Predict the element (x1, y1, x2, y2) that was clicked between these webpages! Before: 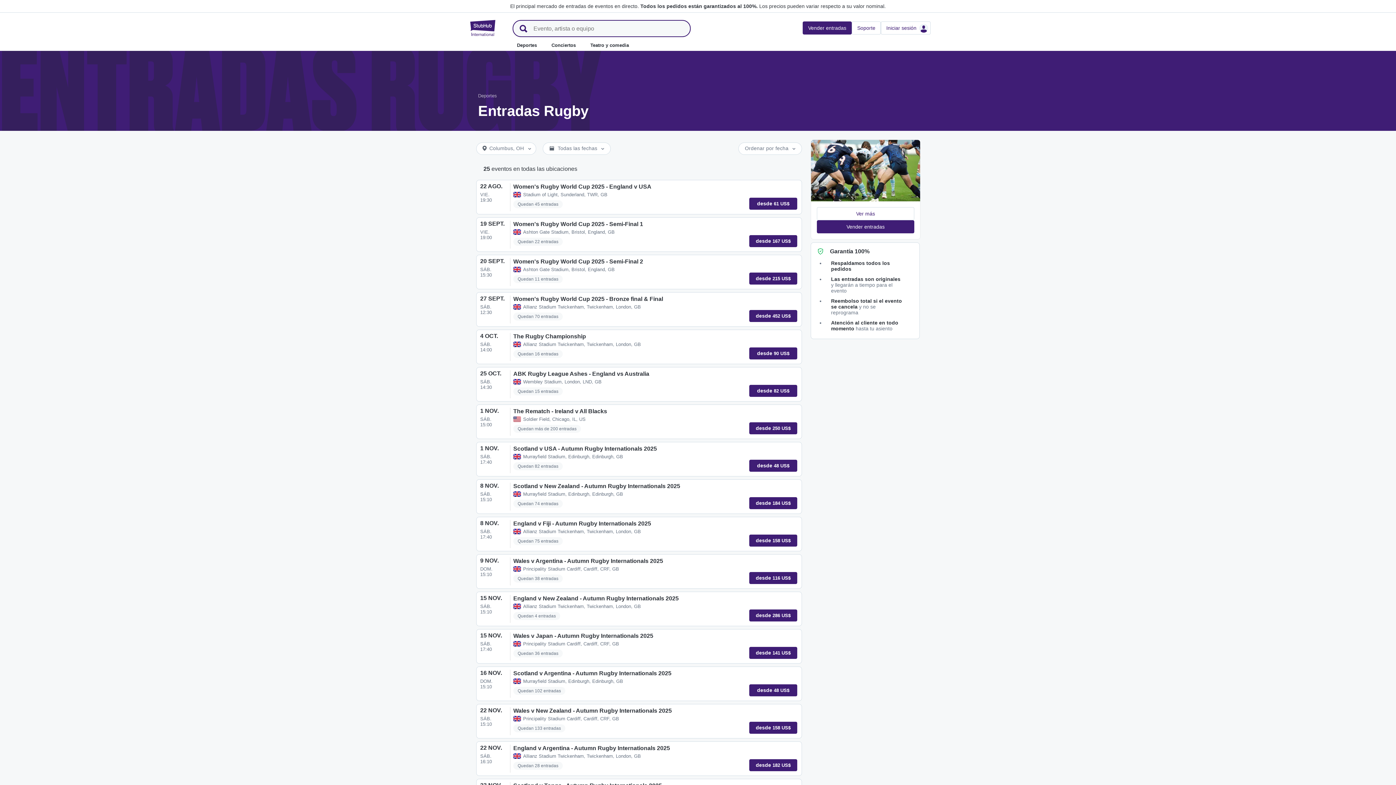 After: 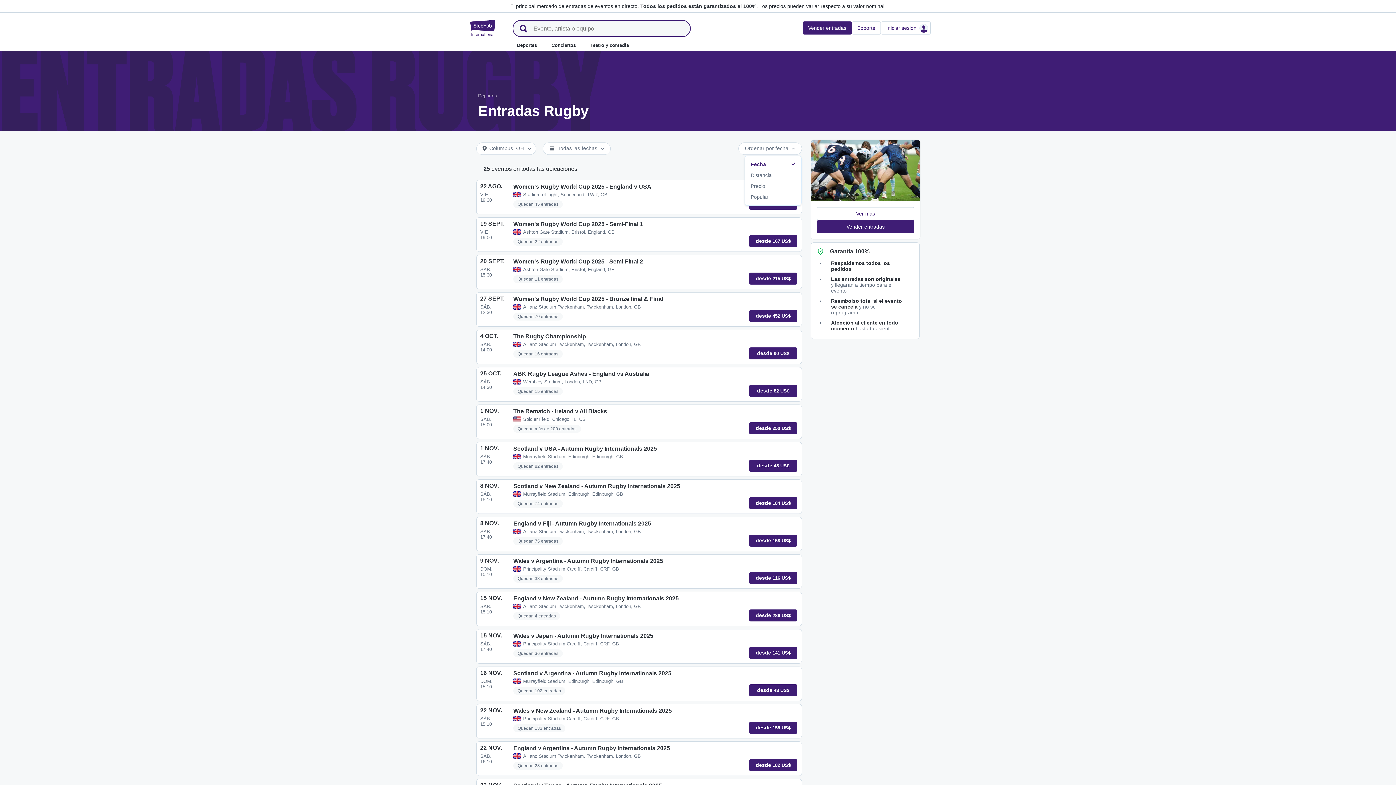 Action: label: Ordenar por fecha bbox: (745, 142, 794, 159)